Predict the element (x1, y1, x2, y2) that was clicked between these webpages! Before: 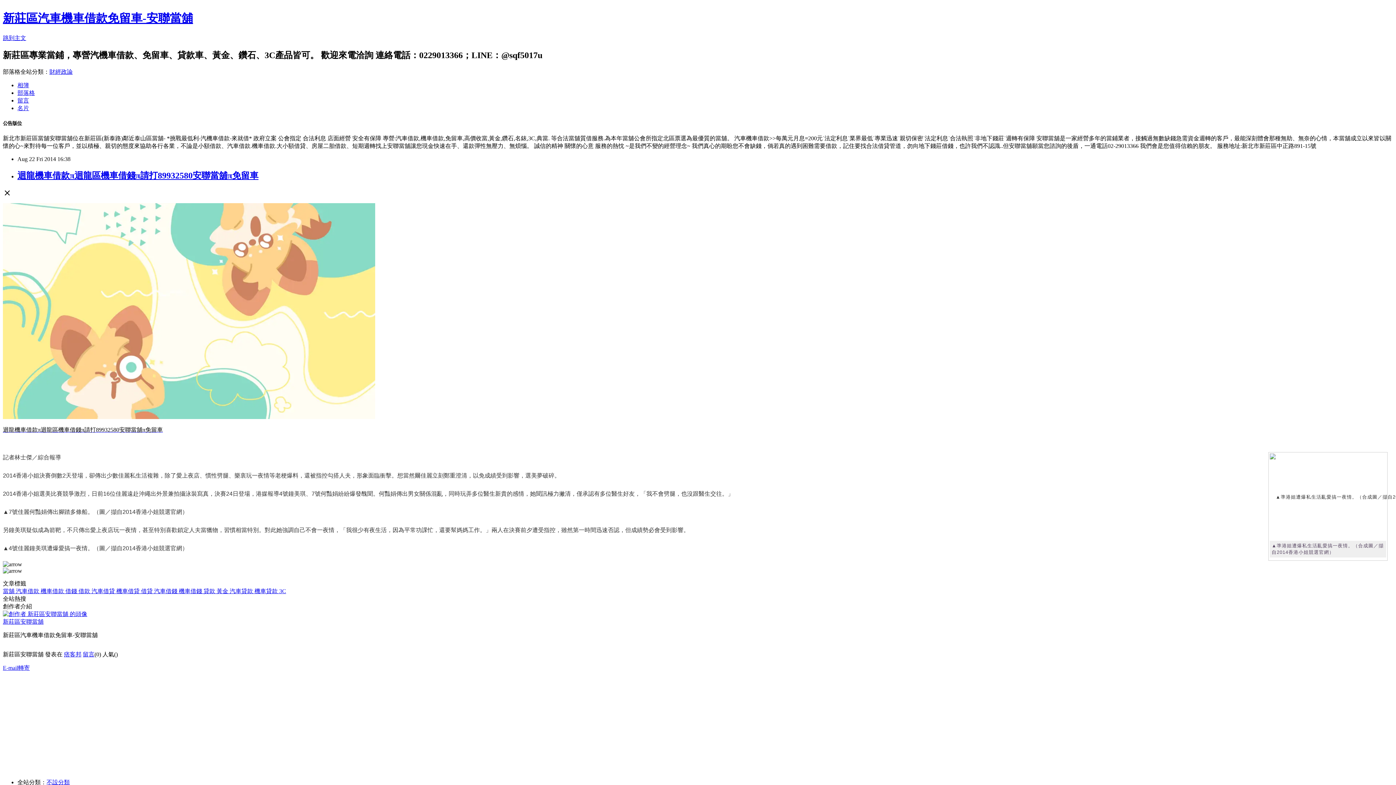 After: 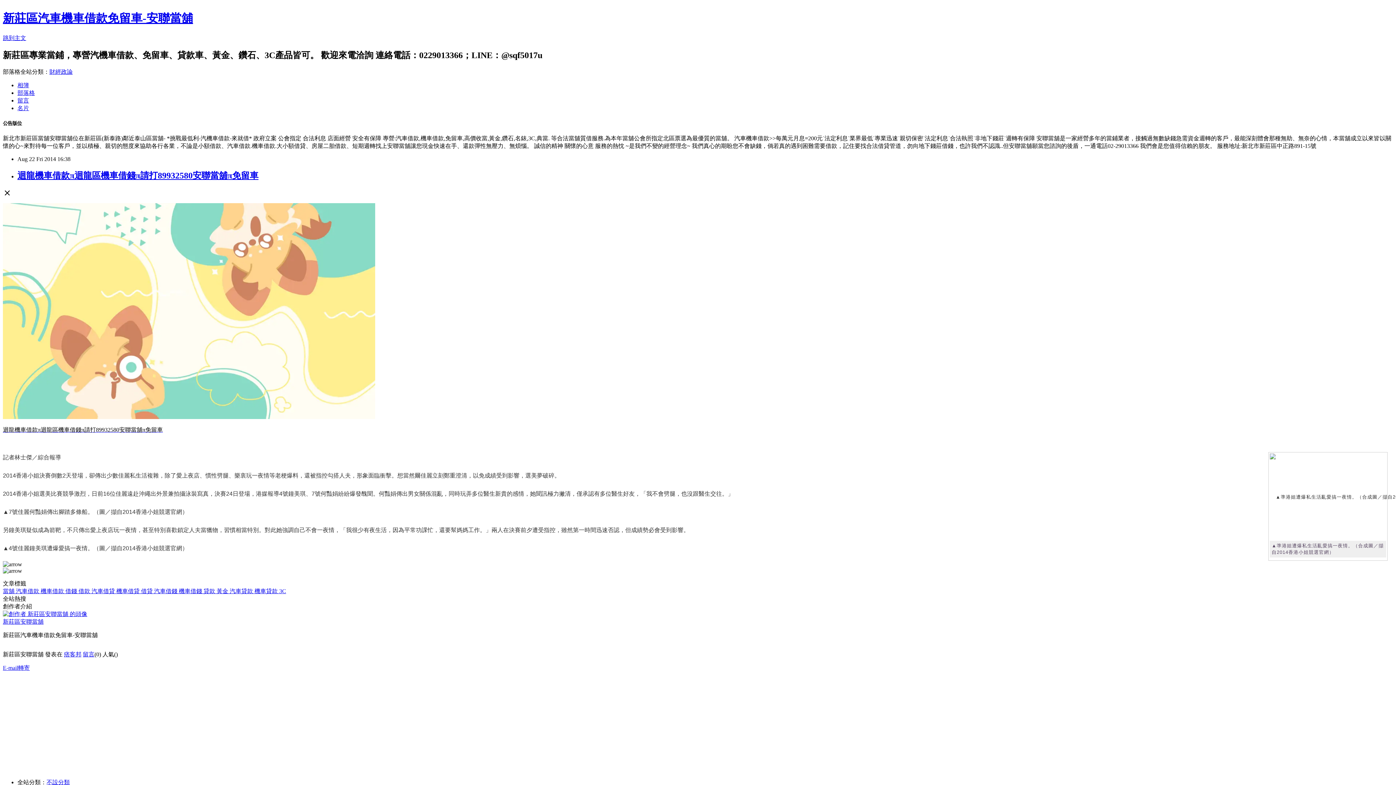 Action: label: 財經政論 bbox: (49, 68, 72, 74)